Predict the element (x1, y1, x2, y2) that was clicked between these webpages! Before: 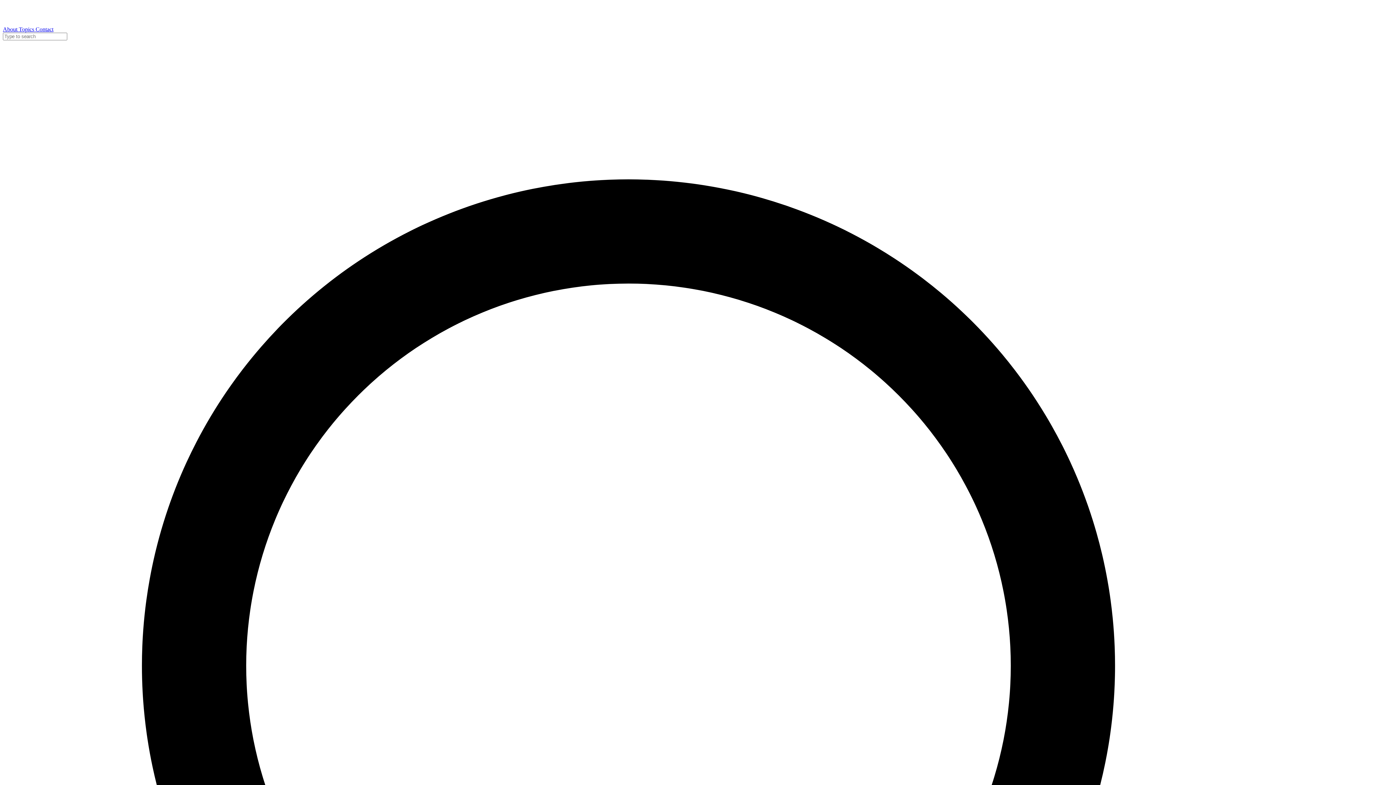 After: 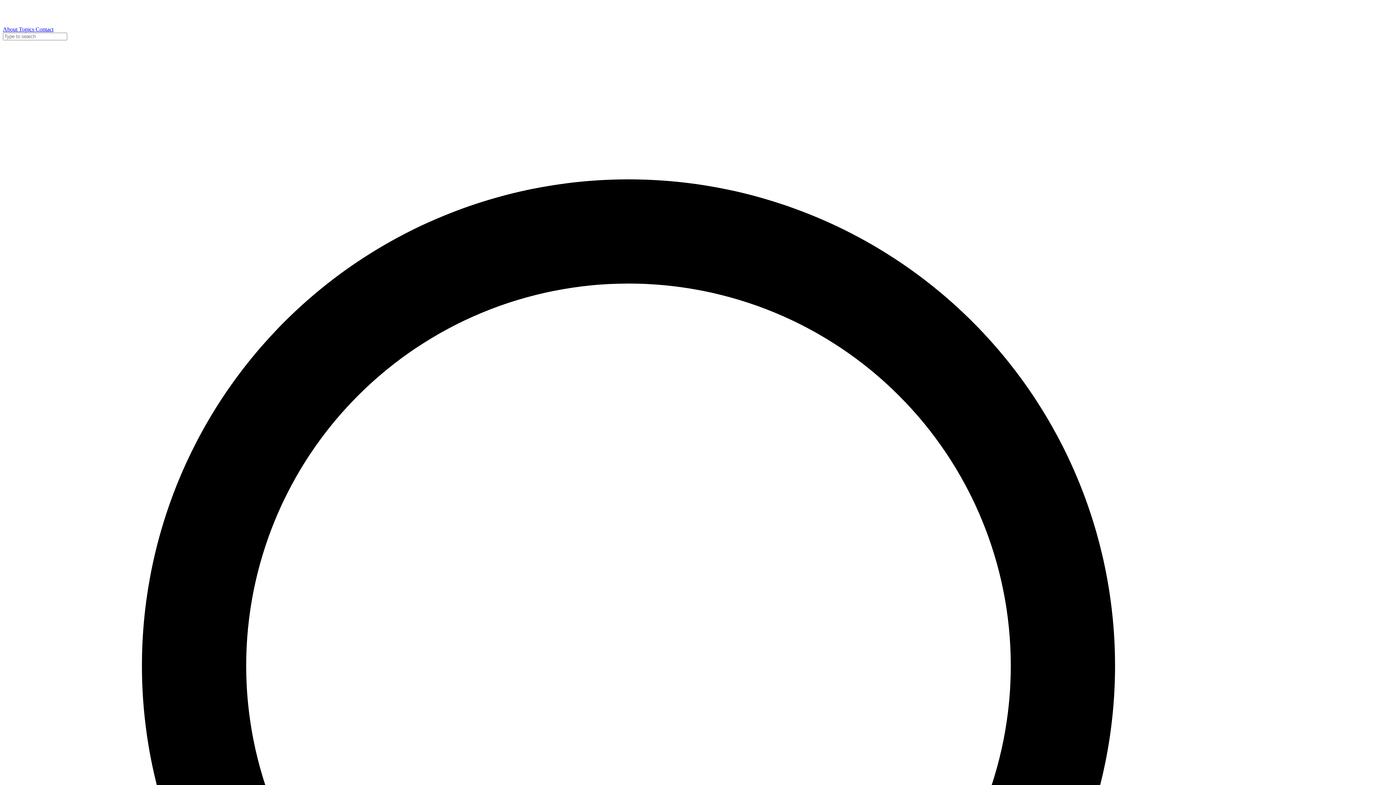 Action: bbox: (18, 26, 35, 32) label: Topics 